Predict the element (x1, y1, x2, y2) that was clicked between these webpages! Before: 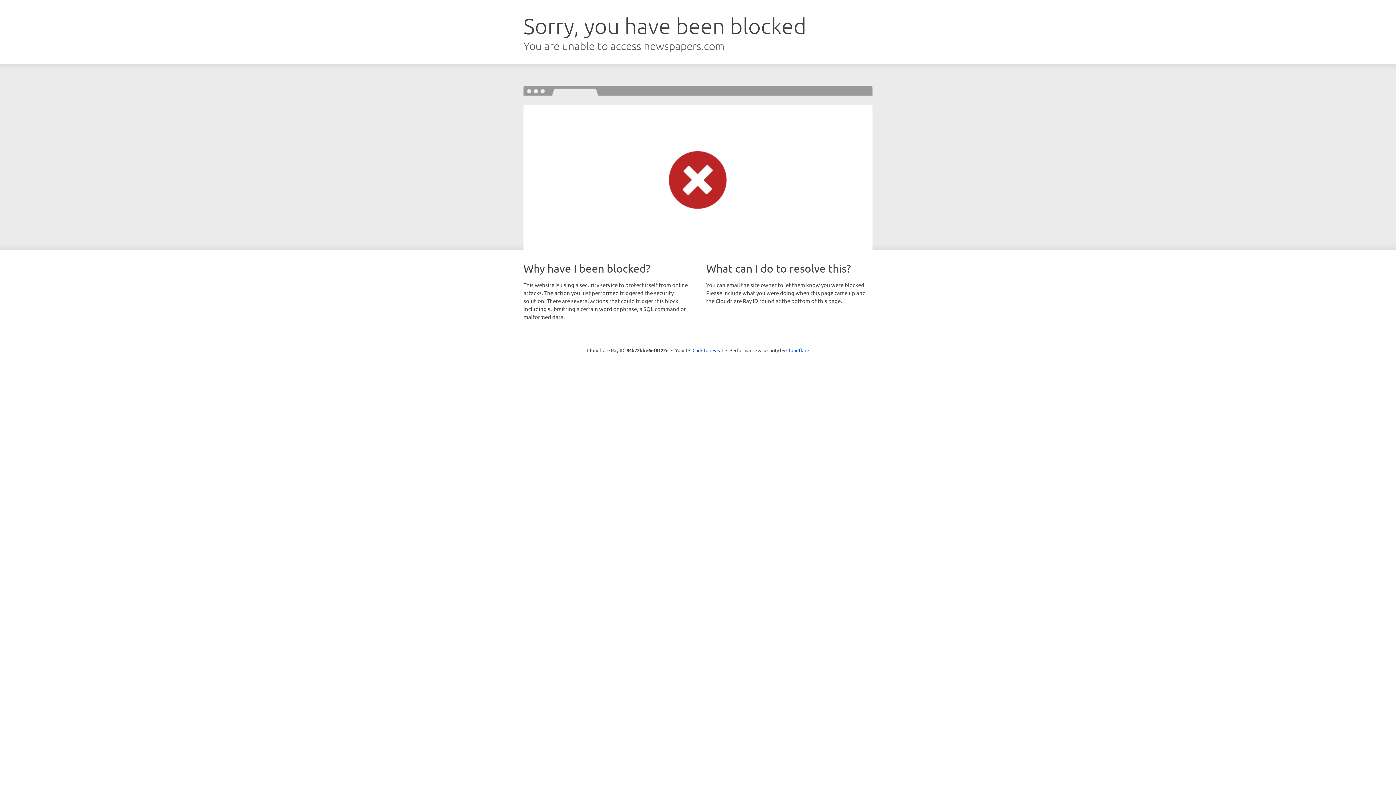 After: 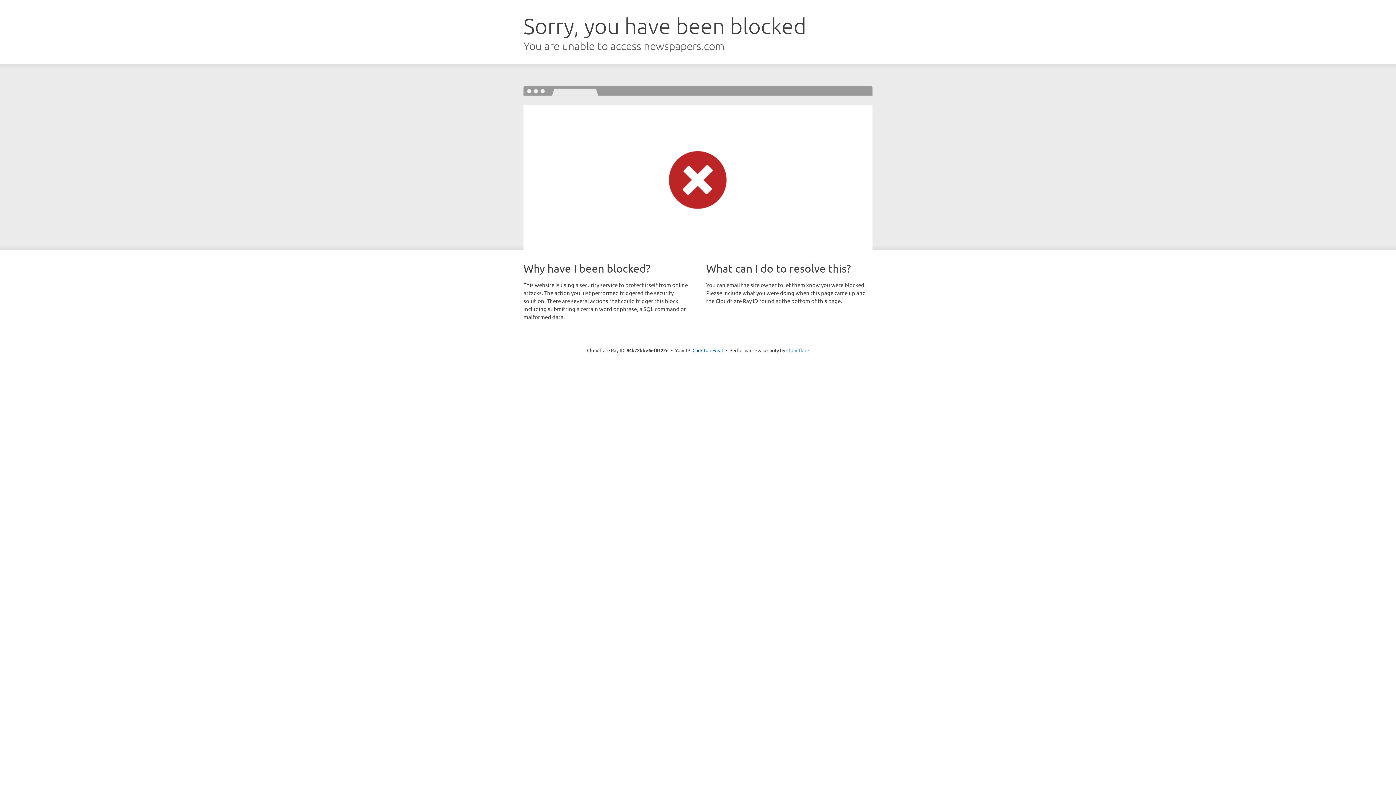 Action: label: Cloudflare bbox: (786, 347, 809, 353)